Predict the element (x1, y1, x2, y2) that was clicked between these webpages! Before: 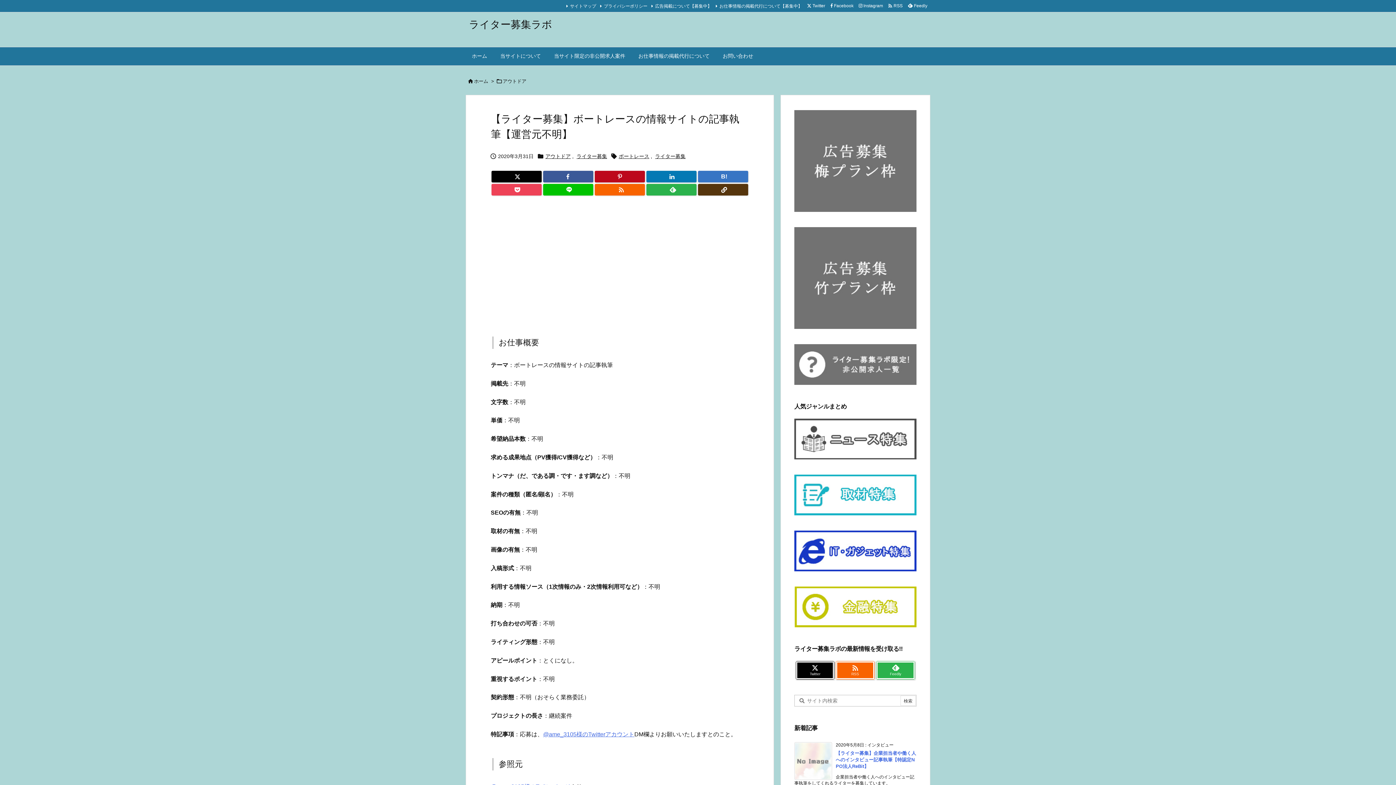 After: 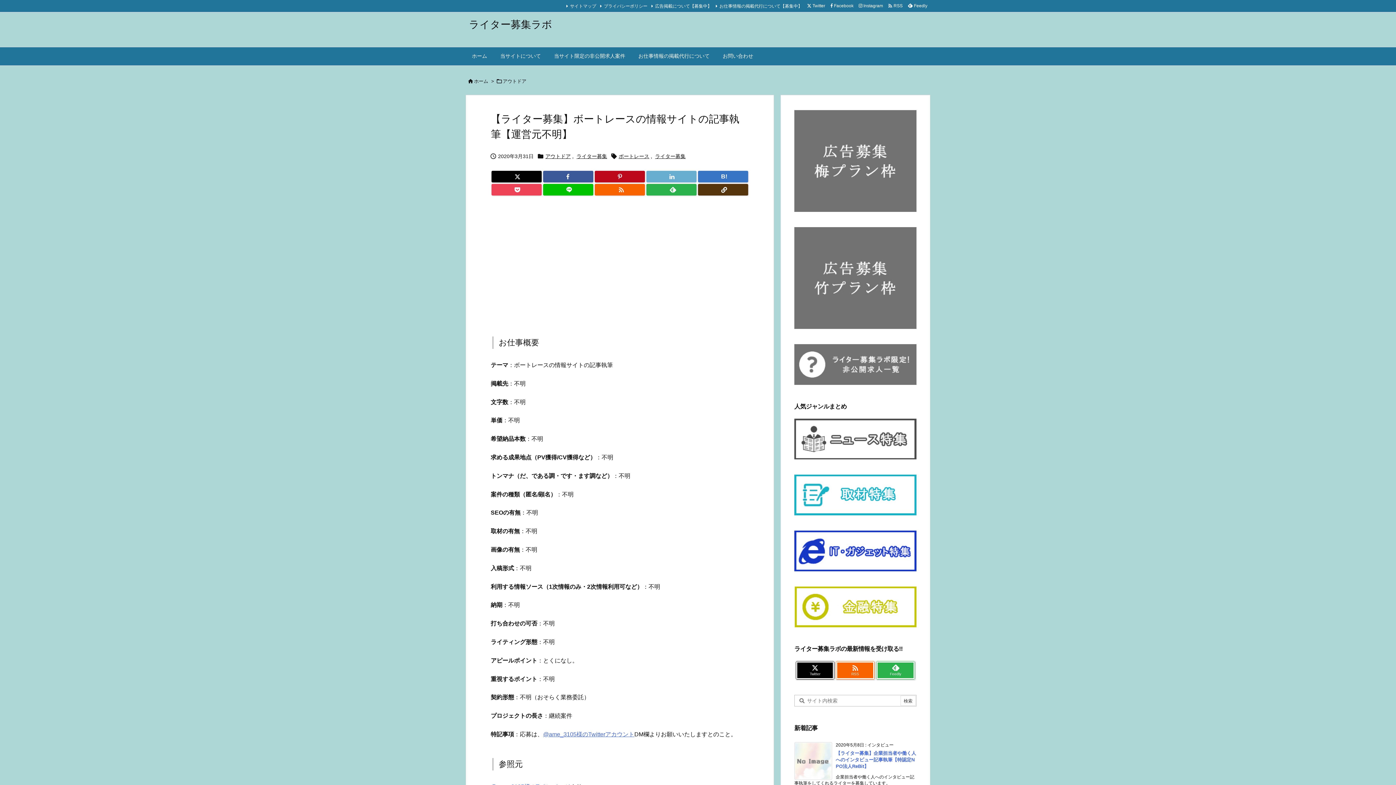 Action: label: LinkedIn bbox: (646, 170, 696, 182)